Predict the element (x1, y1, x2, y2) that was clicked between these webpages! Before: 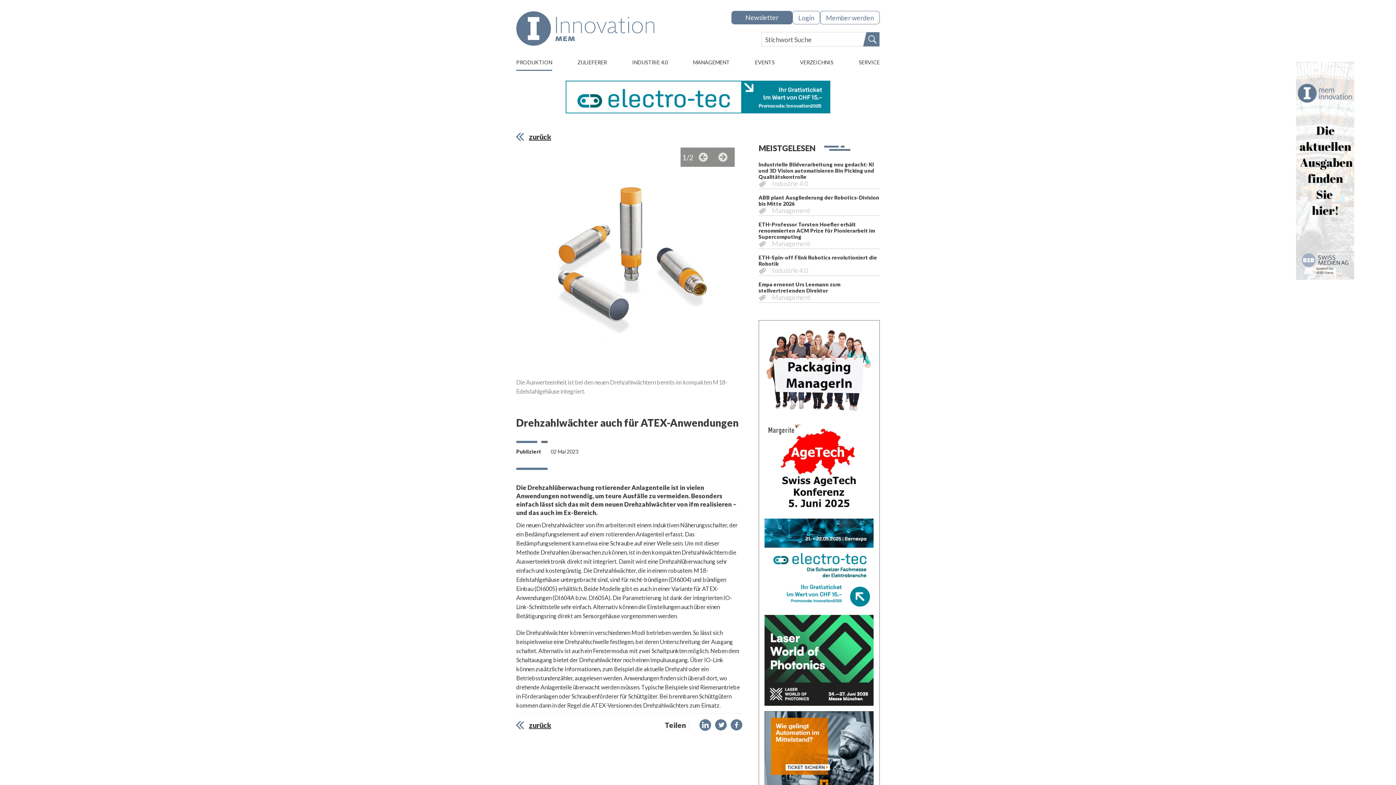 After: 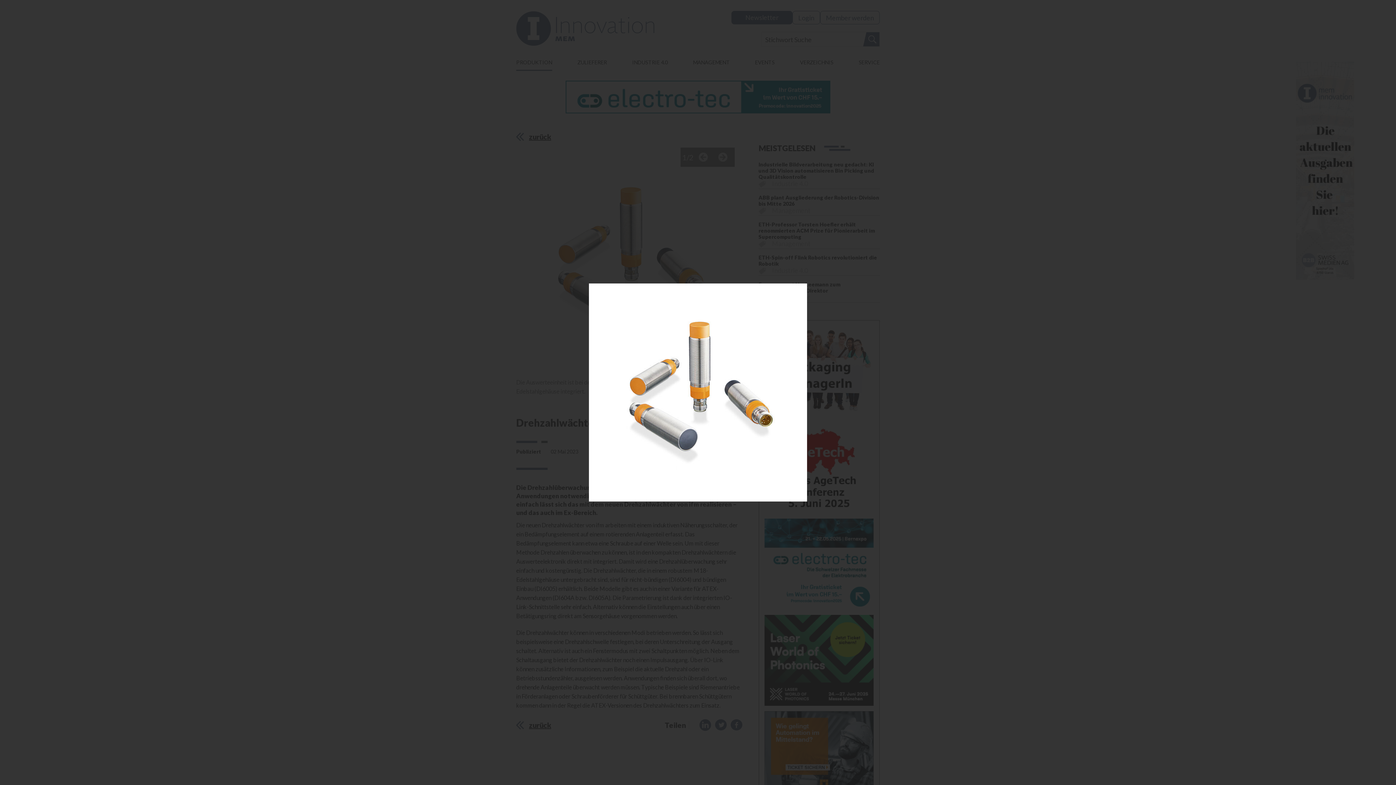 Action: bbox: (516, 147, 742, 377)